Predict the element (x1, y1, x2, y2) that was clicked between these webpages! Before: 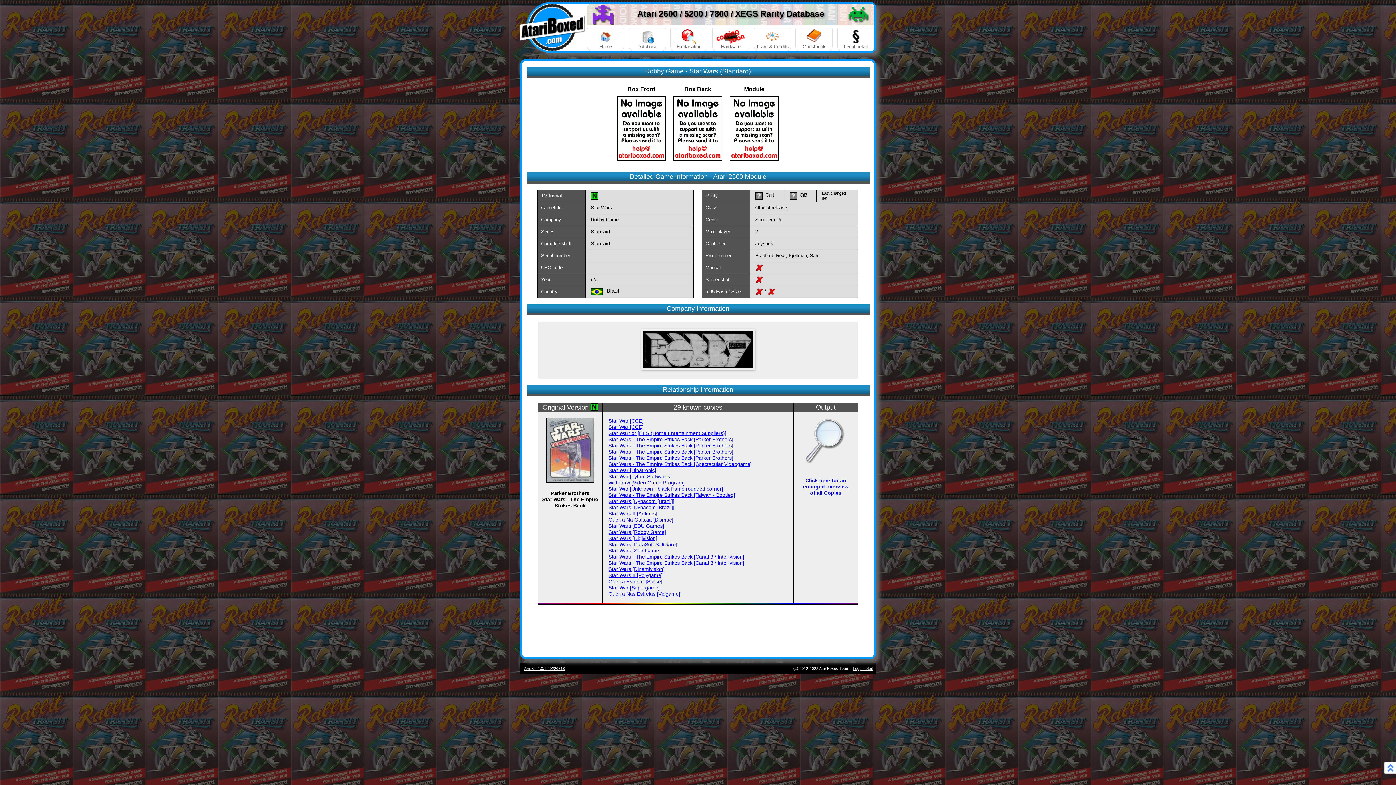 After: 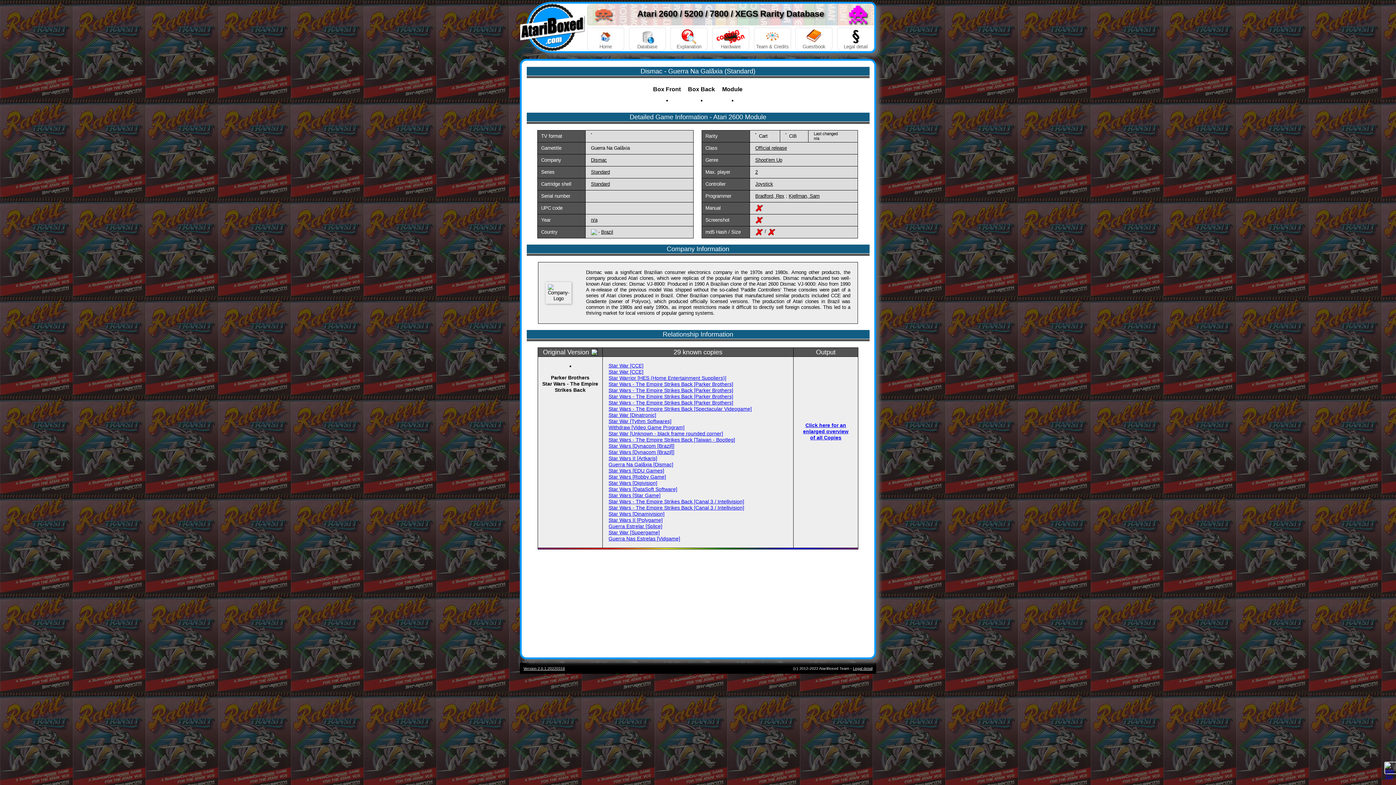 Action: label: Guerra Na Galãxia [Dismac]
 bbox: (608, 517, 673, 522)